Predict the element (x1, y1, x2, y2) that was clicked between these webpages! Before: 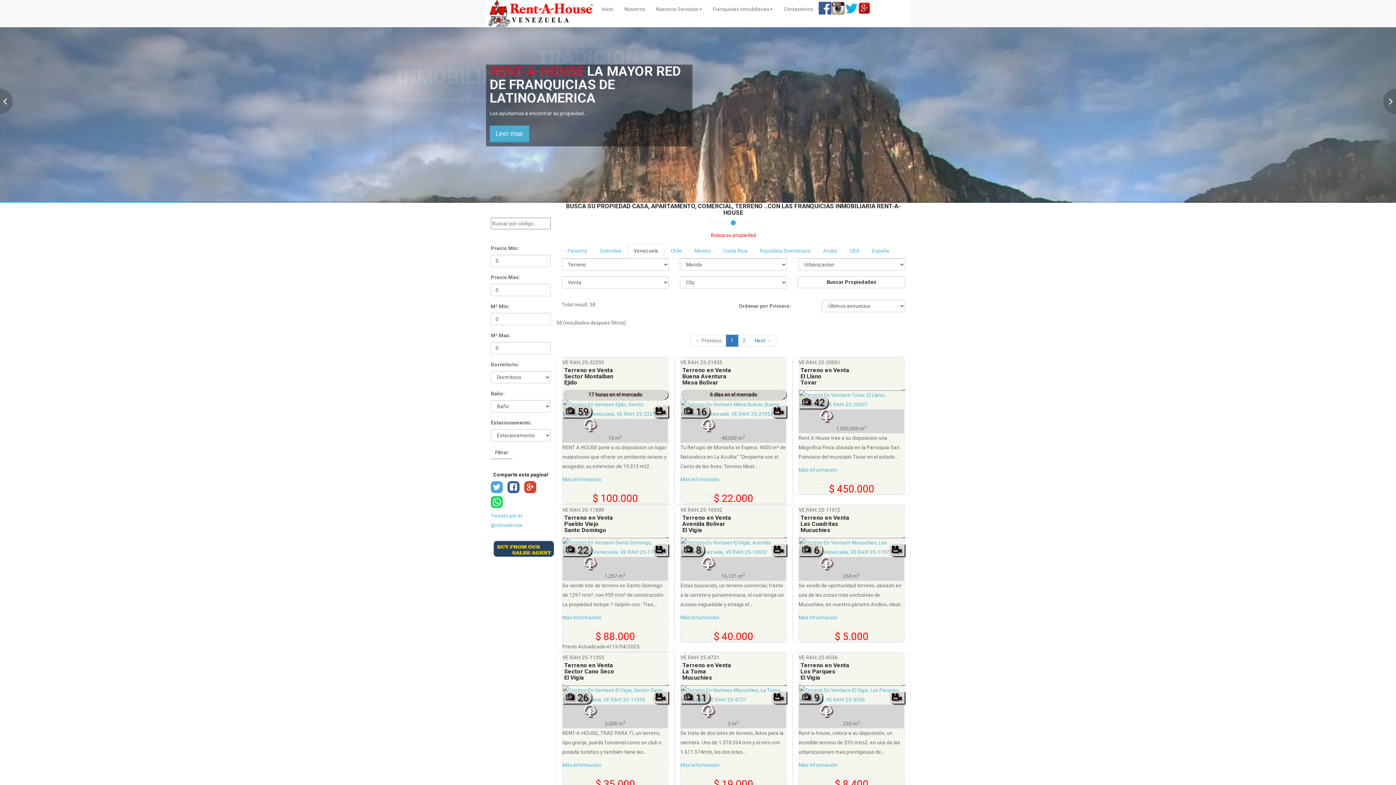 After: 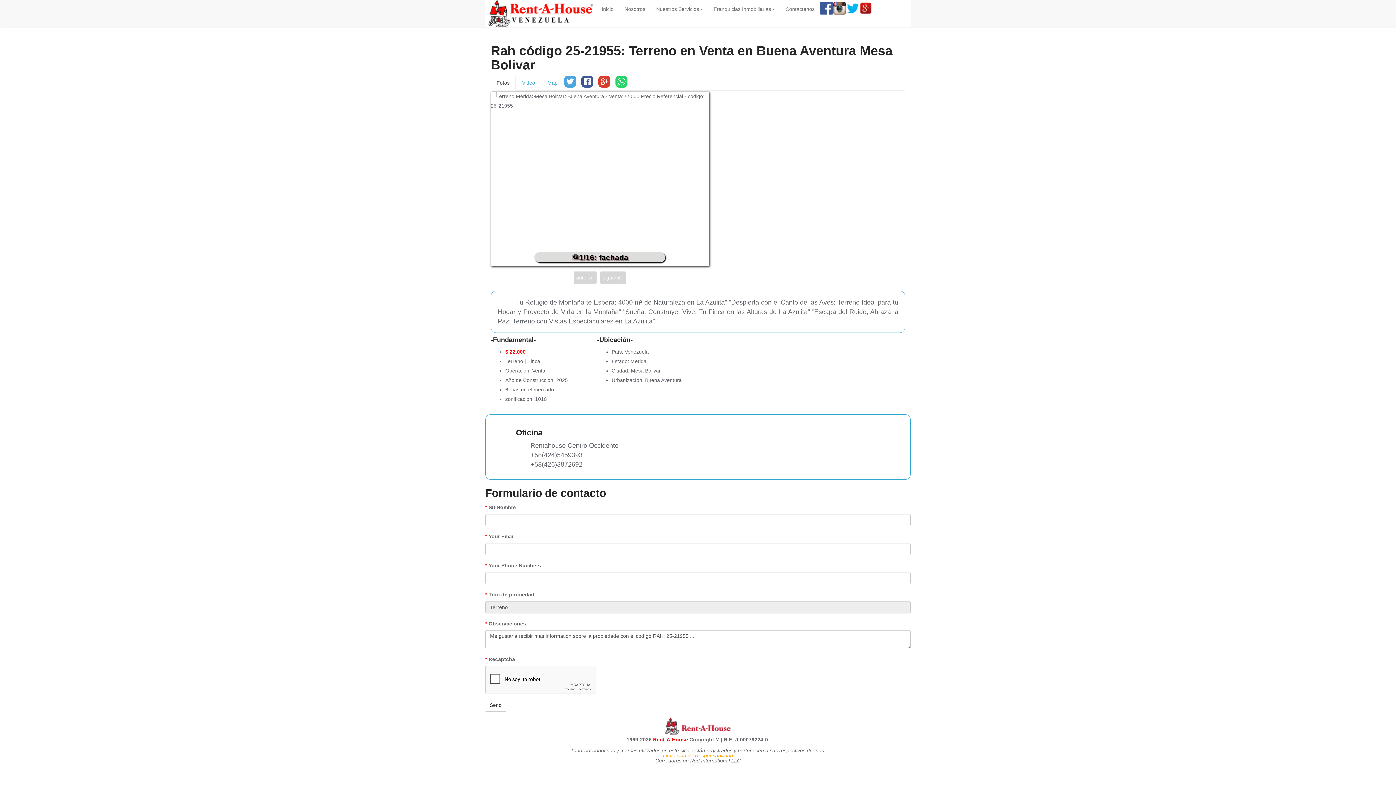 Action: bbox: (680, 406, 786, 411)